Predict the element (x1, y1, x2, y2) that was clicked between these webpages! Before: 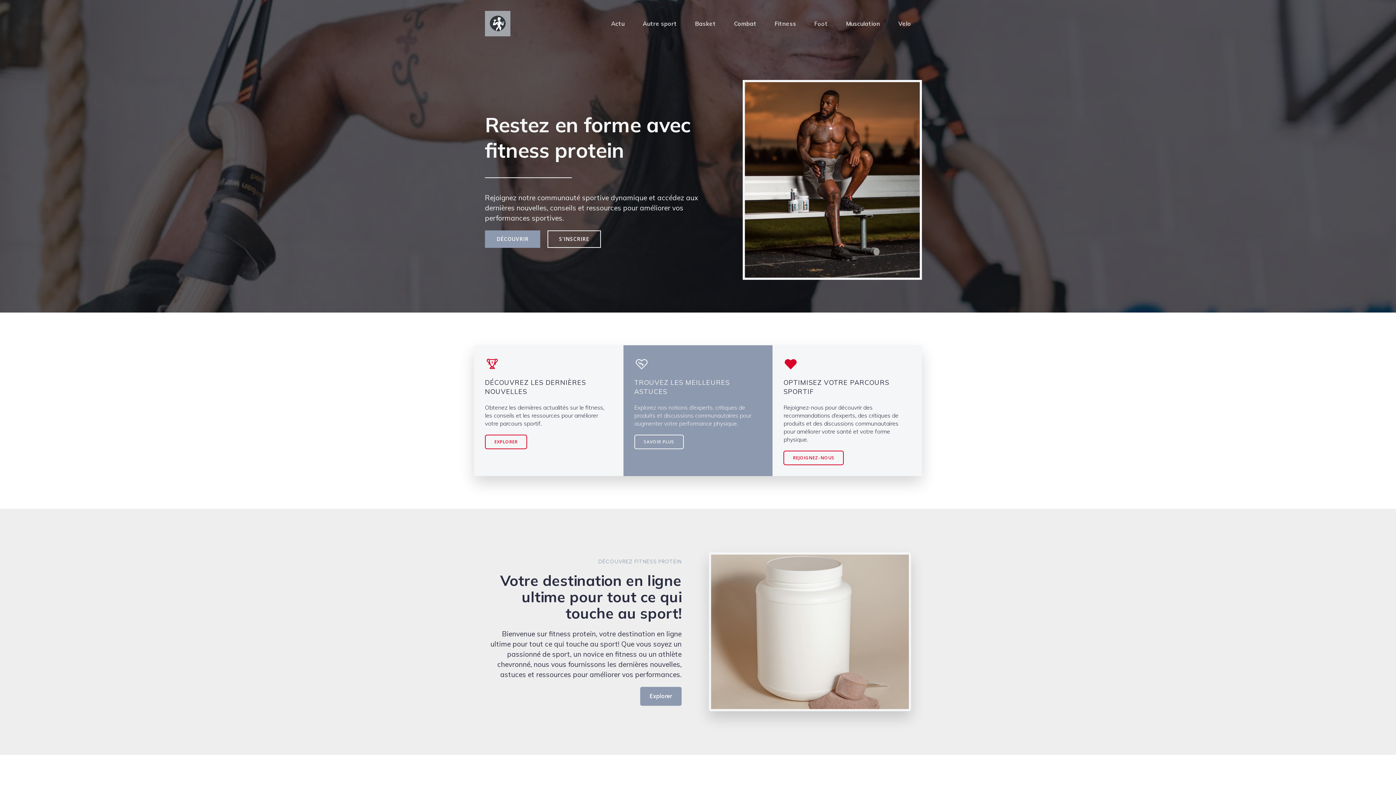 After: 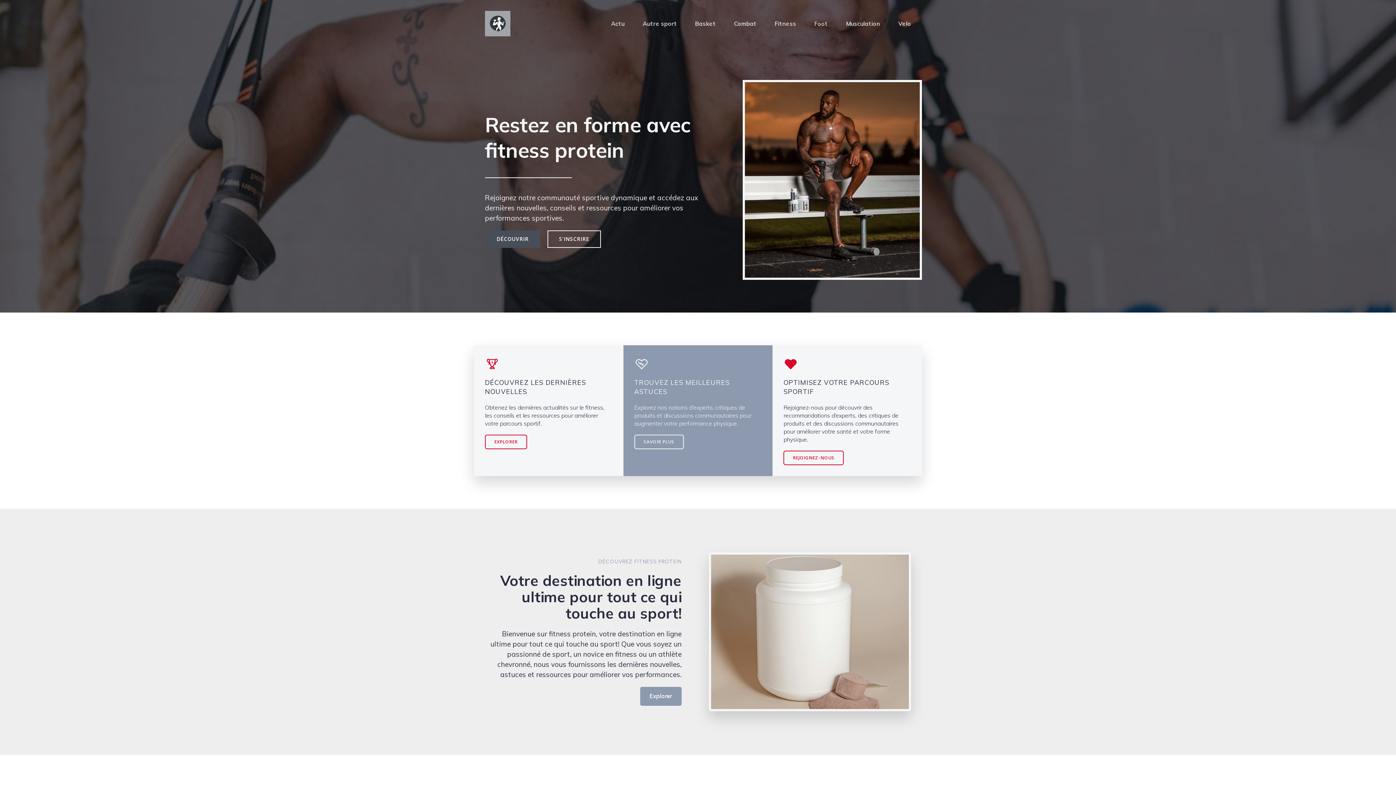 Action: bbox: (485, 230, 540, 248) label: DÉCOUVRIR